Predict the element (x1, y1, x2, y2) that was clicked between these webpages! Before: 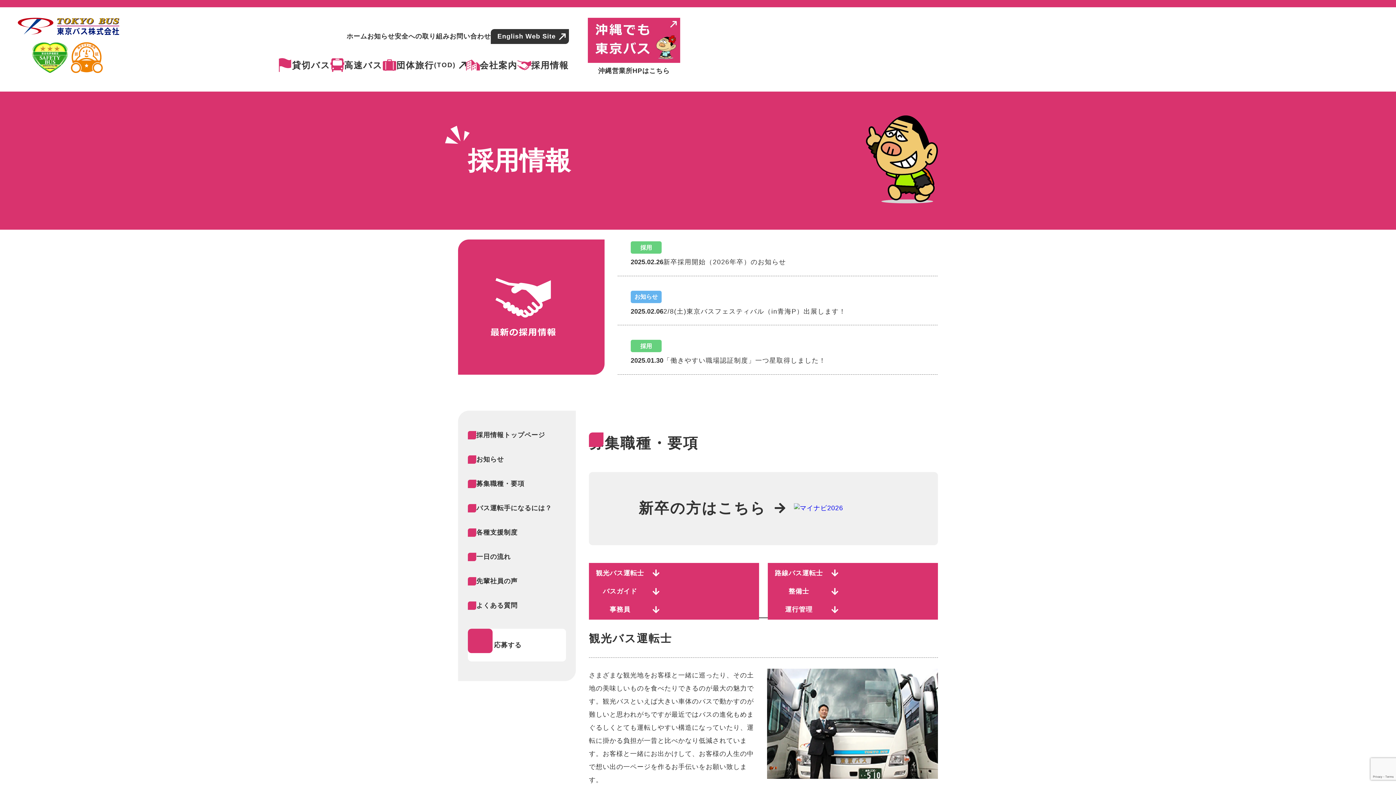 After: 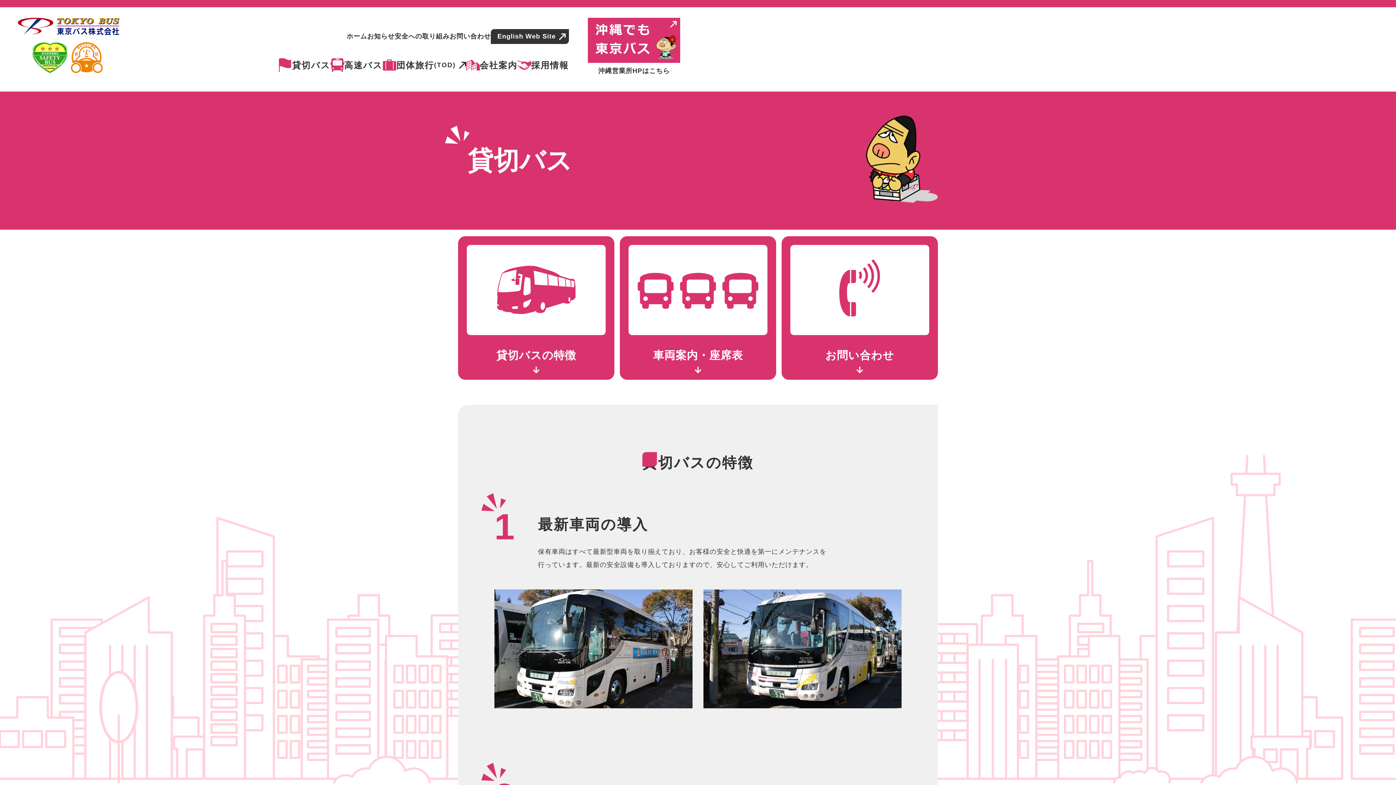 Action: label: 貸切バス bbox: (278, 58, 330, 91)